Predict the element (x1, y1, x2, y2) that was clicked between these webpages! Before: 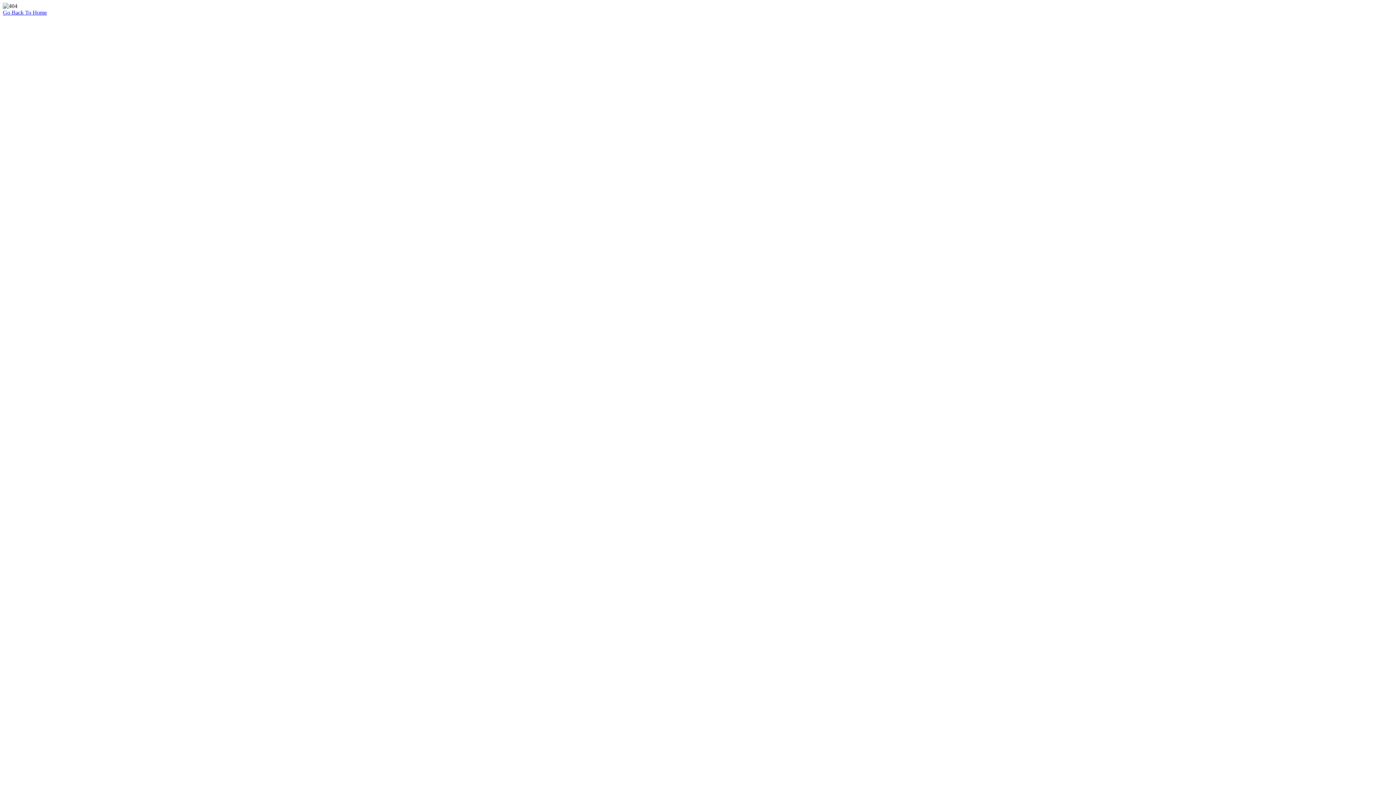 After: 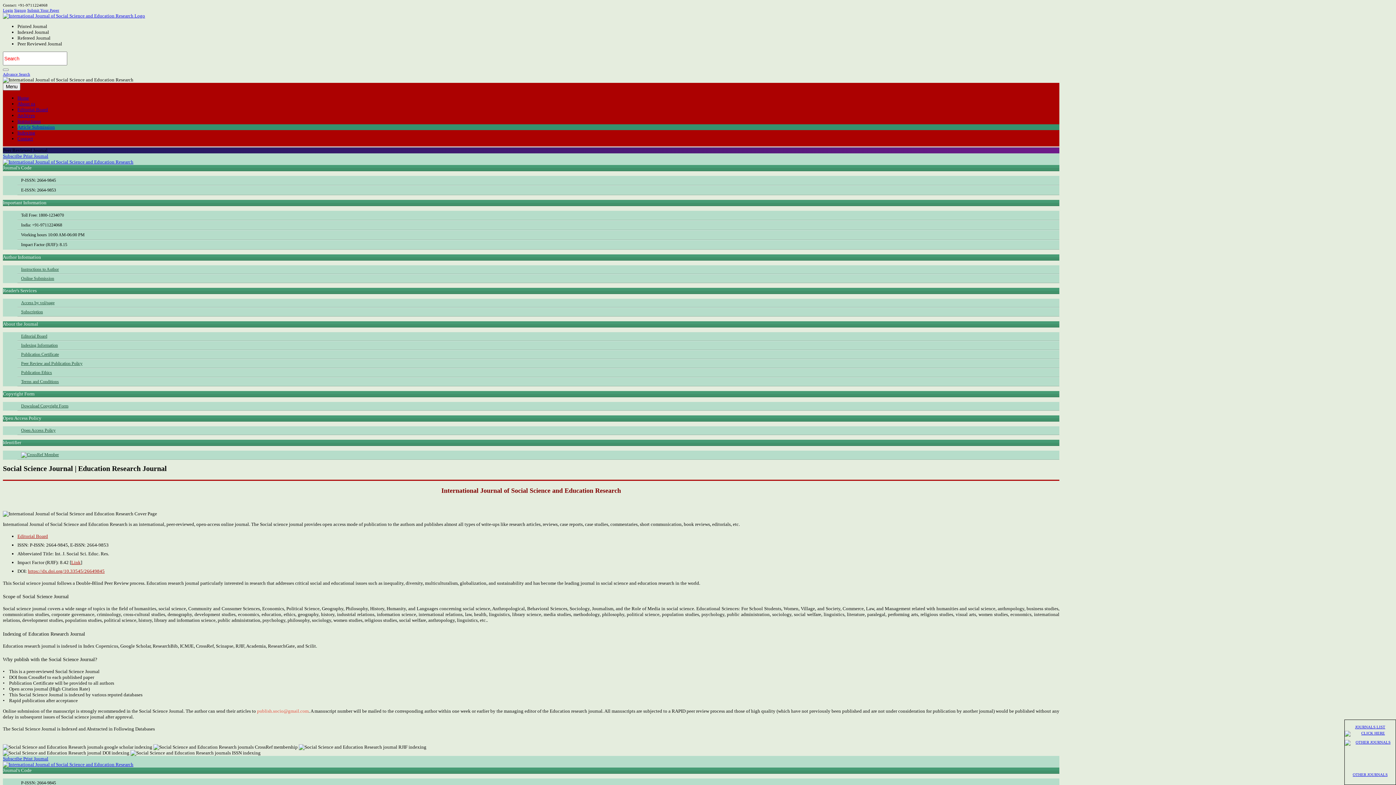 Action: label: Go Back To Home bbox: (2, 9, 46, 15)